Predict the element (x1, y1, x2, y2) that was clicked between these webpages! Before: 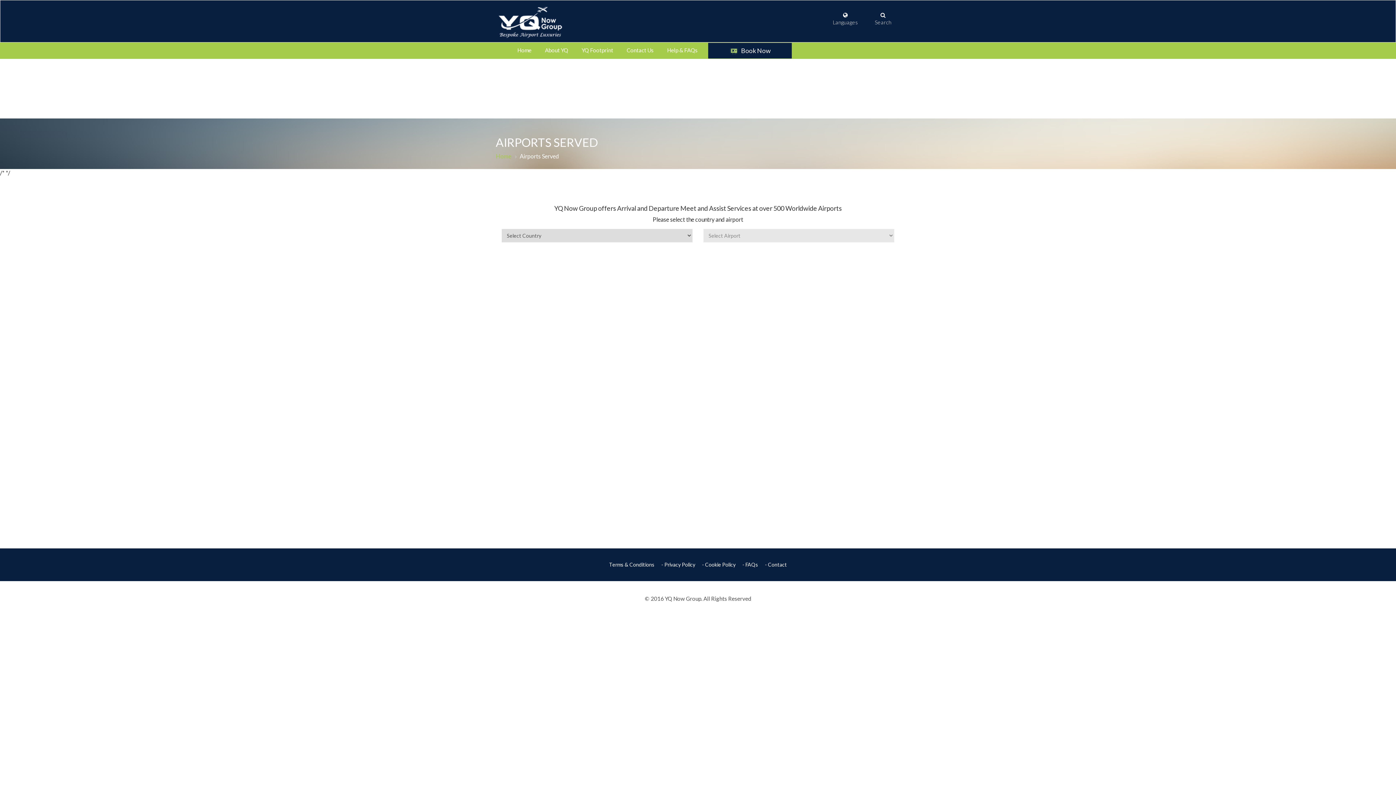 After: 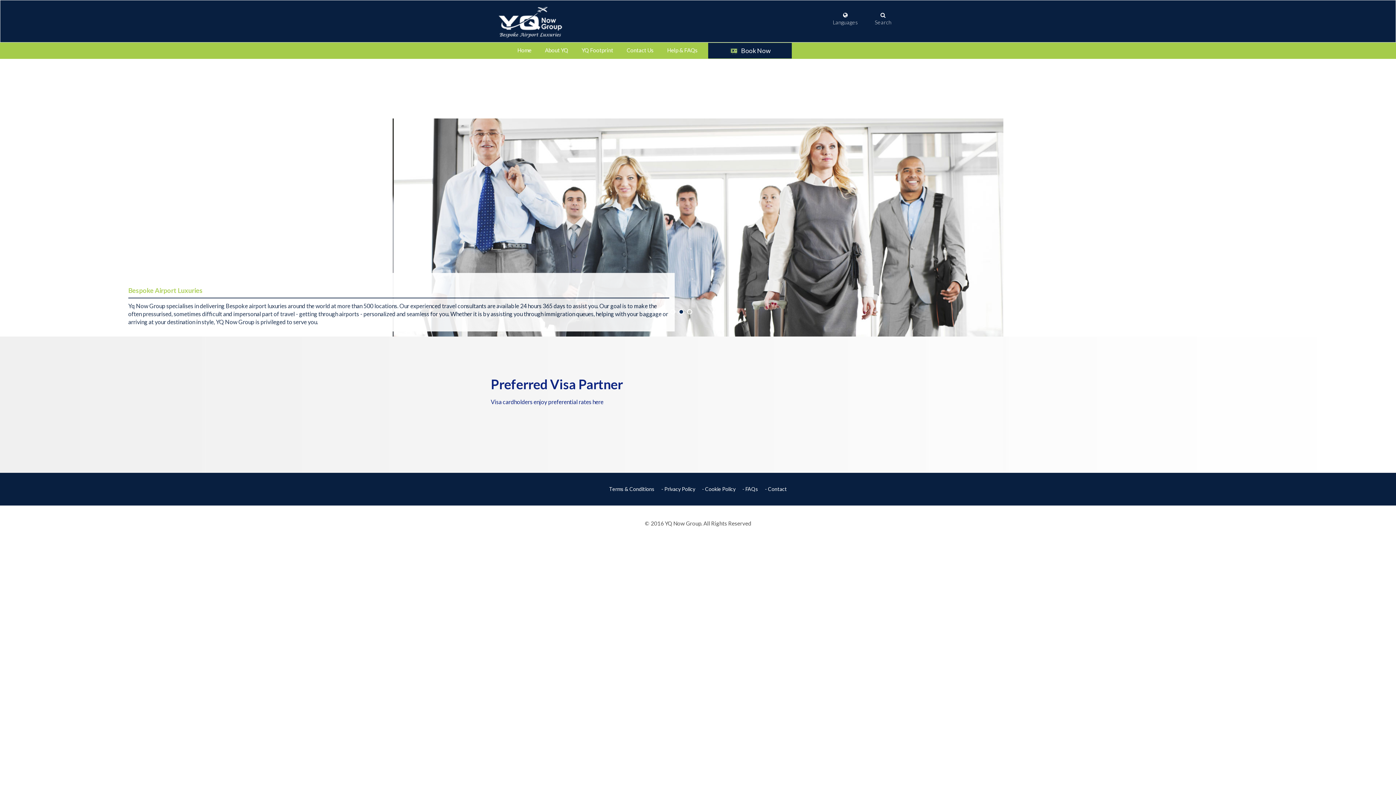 Action: label: Home bbox: (495, 152, 511, 160)